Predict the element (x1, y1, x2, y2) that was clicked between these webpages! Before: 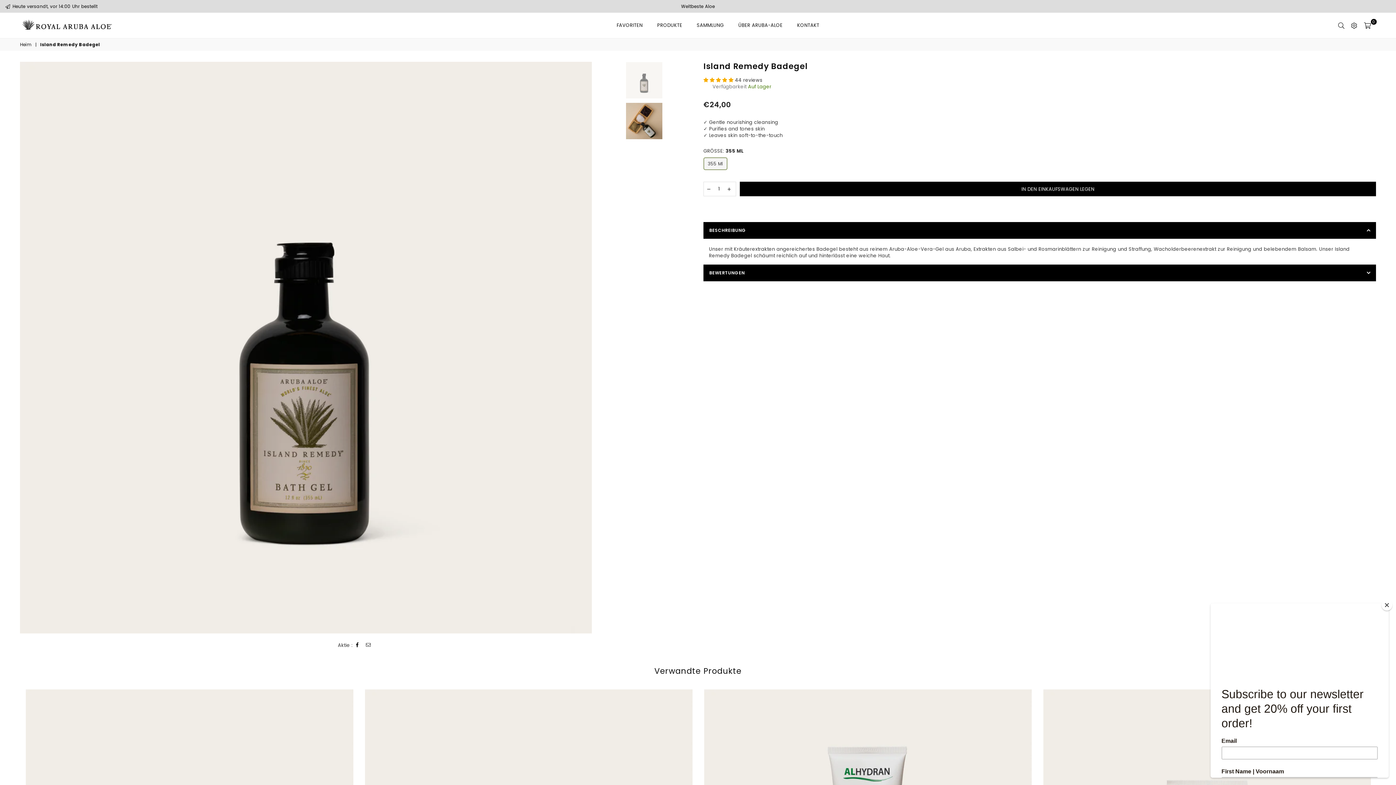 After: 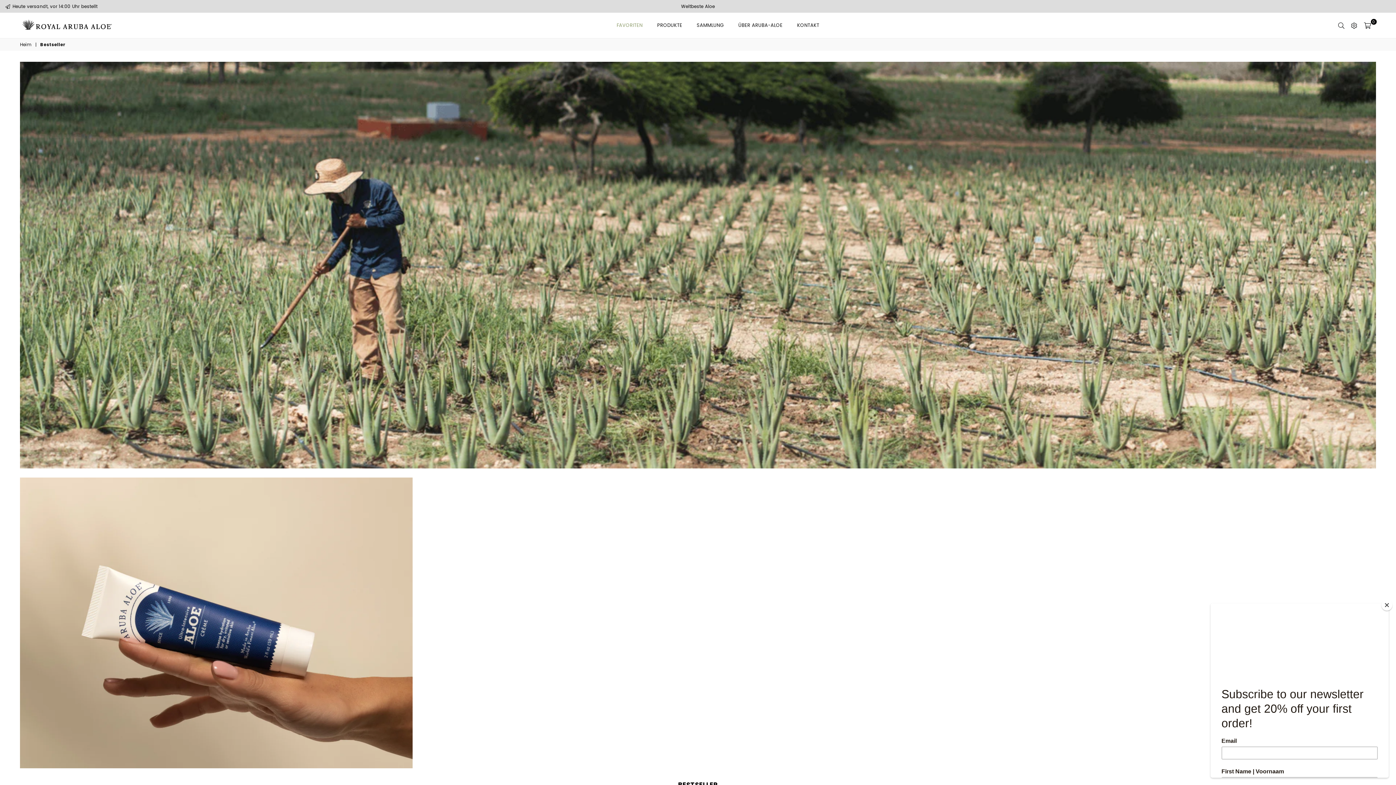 Action: bbox: (611, 18, 648, 32) label: FAVORITEN